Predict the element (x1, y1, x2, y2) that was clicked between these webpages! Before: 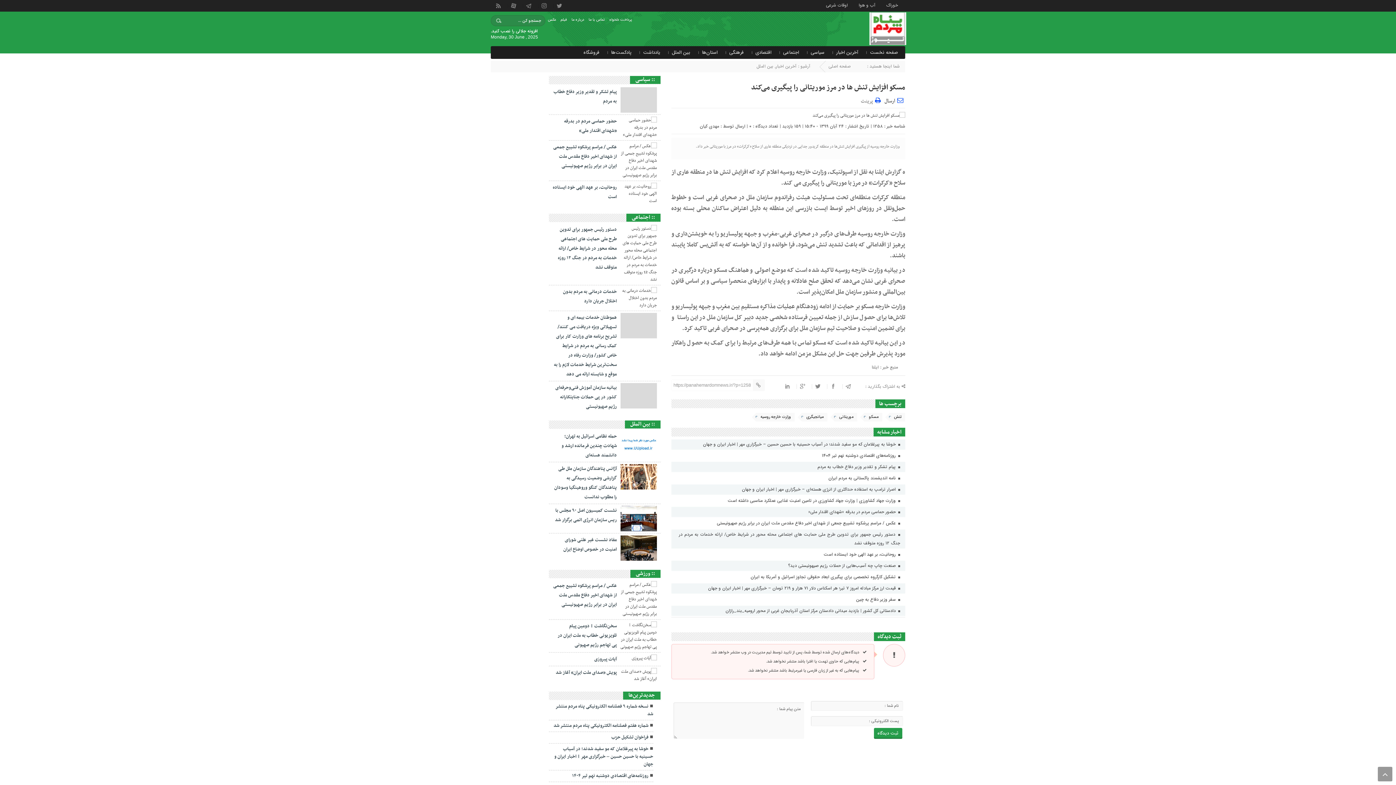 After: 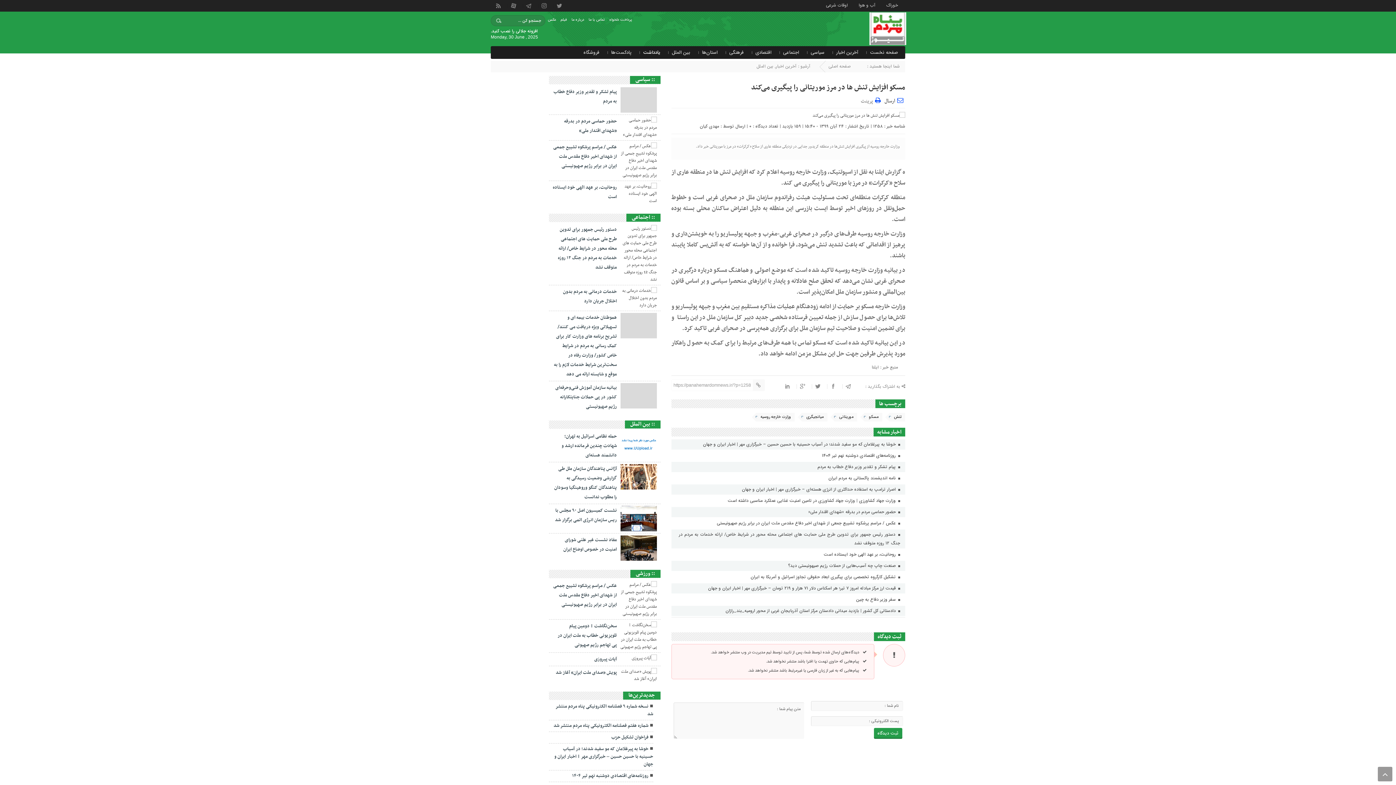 Action: label: یادداشت bbox: (641, 46, 662, 58)